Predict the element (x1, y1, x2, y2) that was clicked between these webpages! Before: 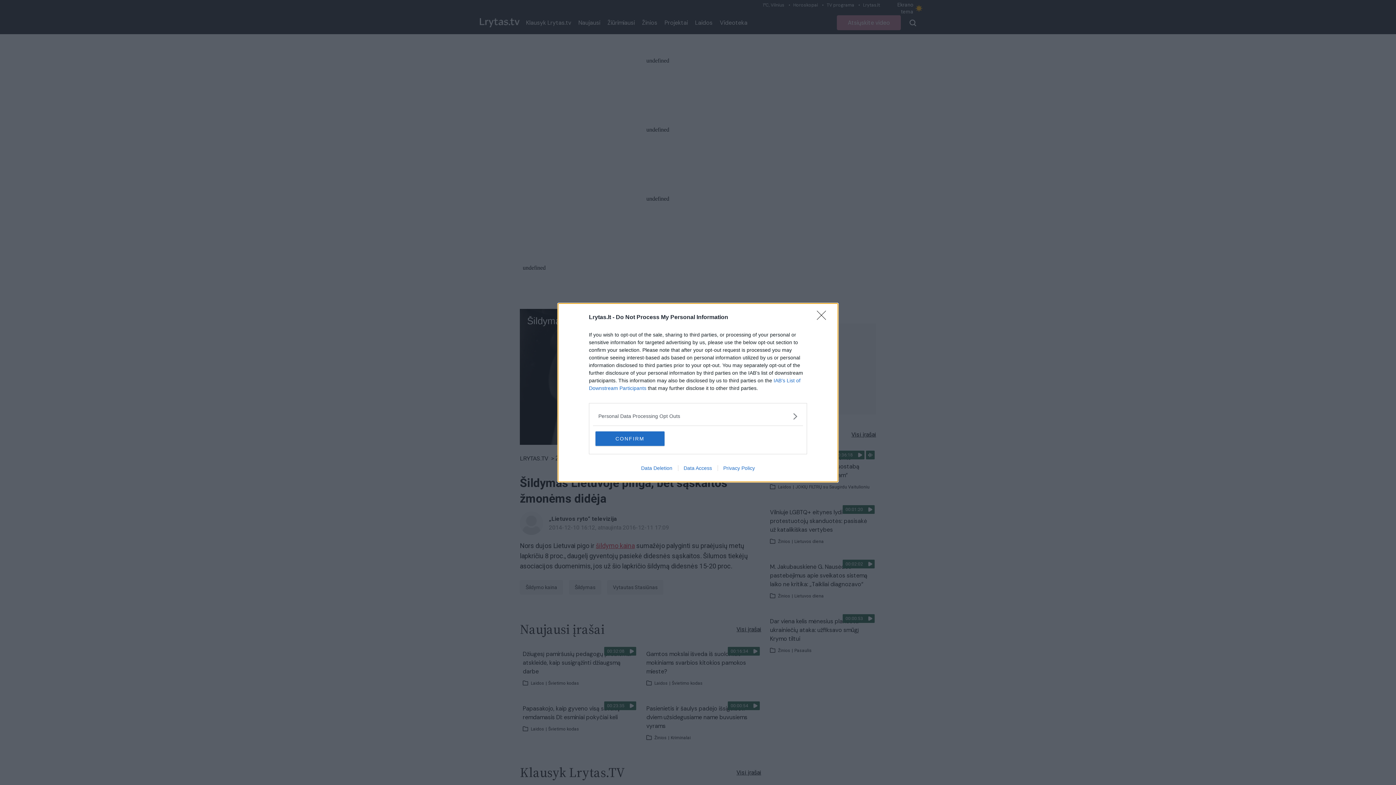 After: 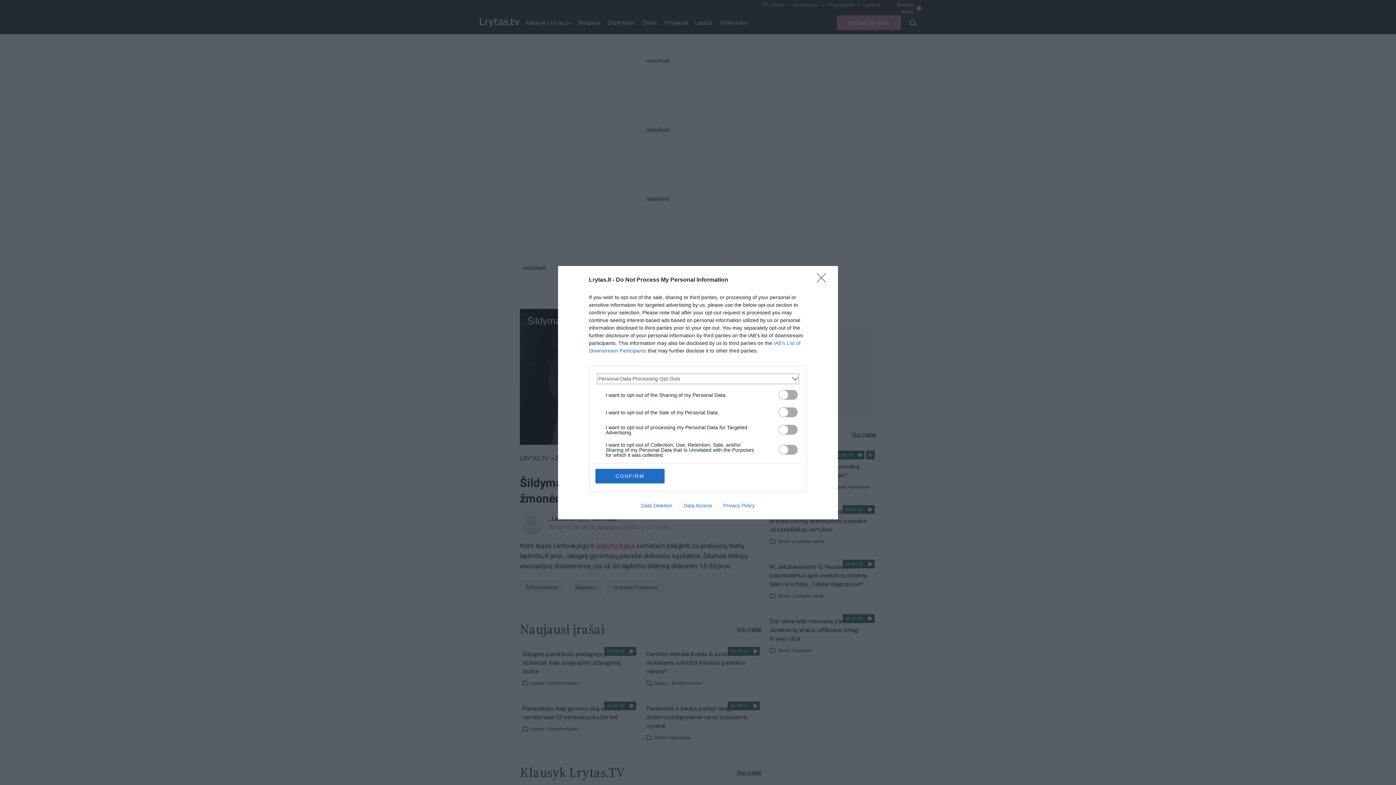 Action: label: Opt-Outs bbox: (598, 412, 797, 420)